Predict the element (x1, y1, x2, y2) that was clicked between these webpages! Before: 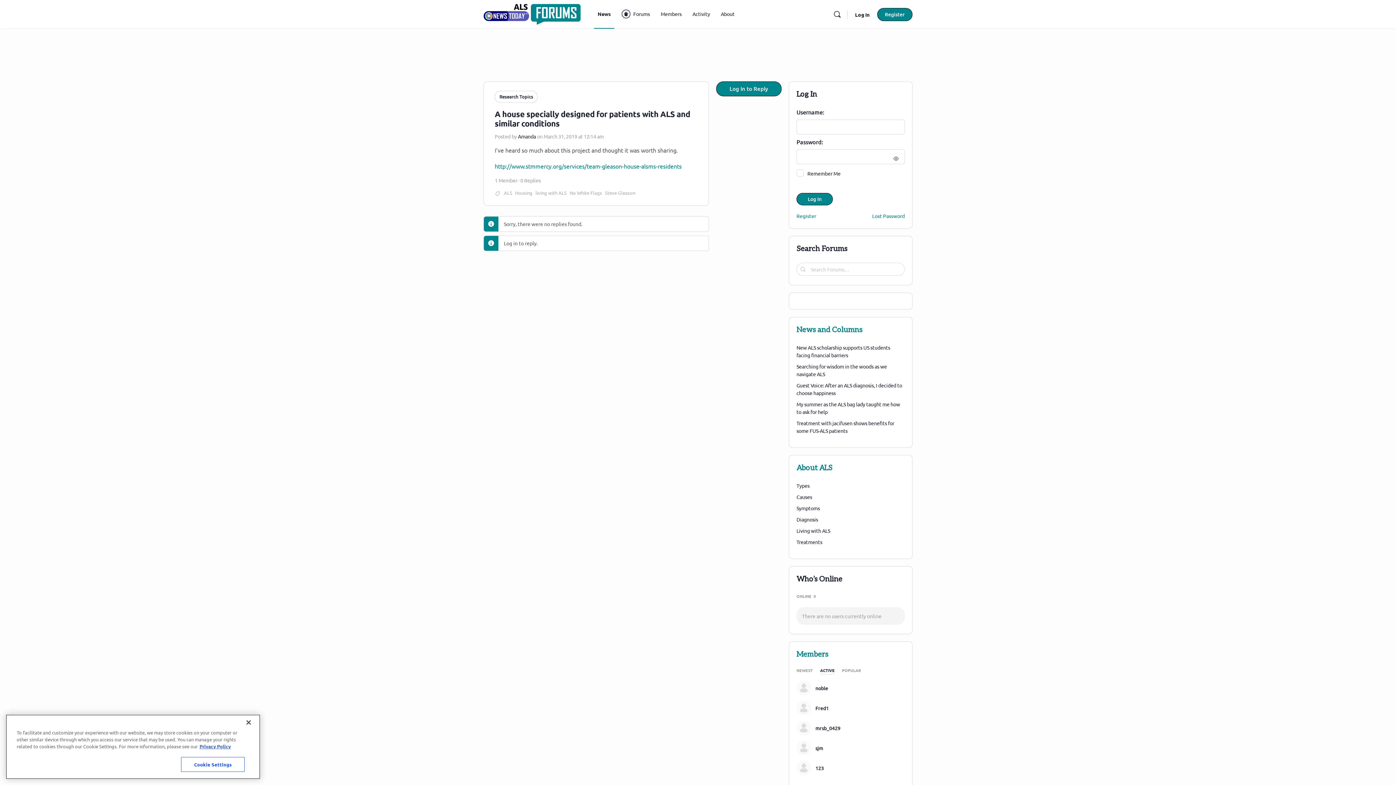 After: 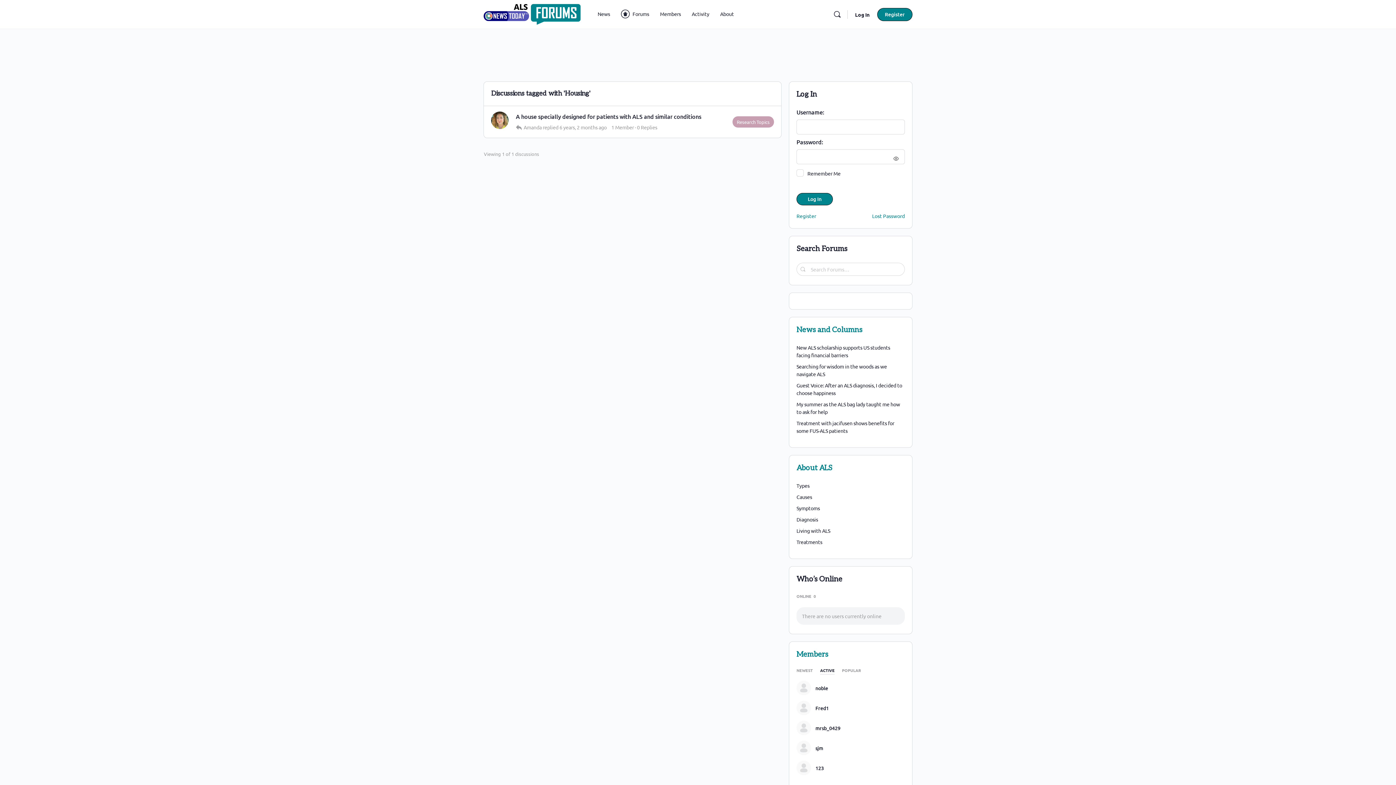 Action: label: Housing bbox: (515, 189, 532, 196)